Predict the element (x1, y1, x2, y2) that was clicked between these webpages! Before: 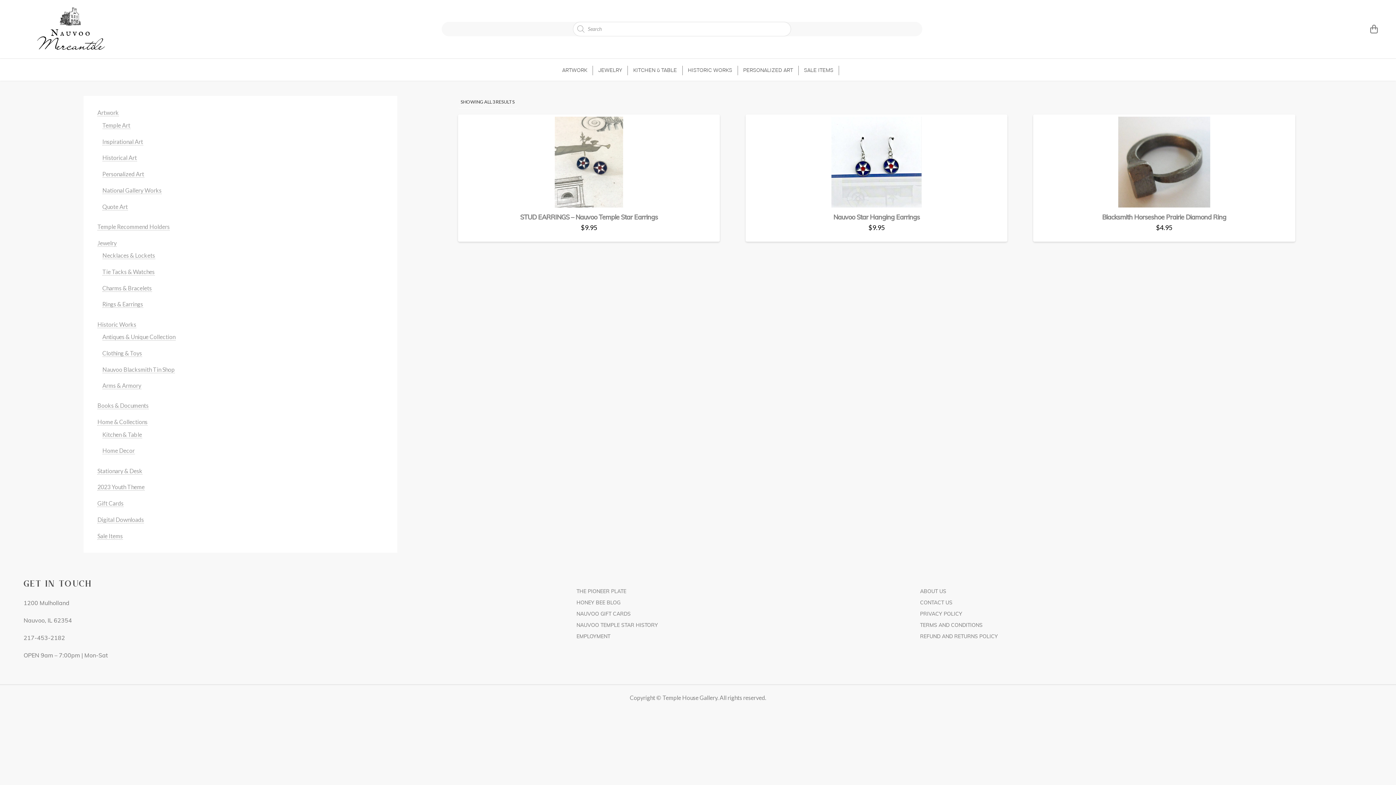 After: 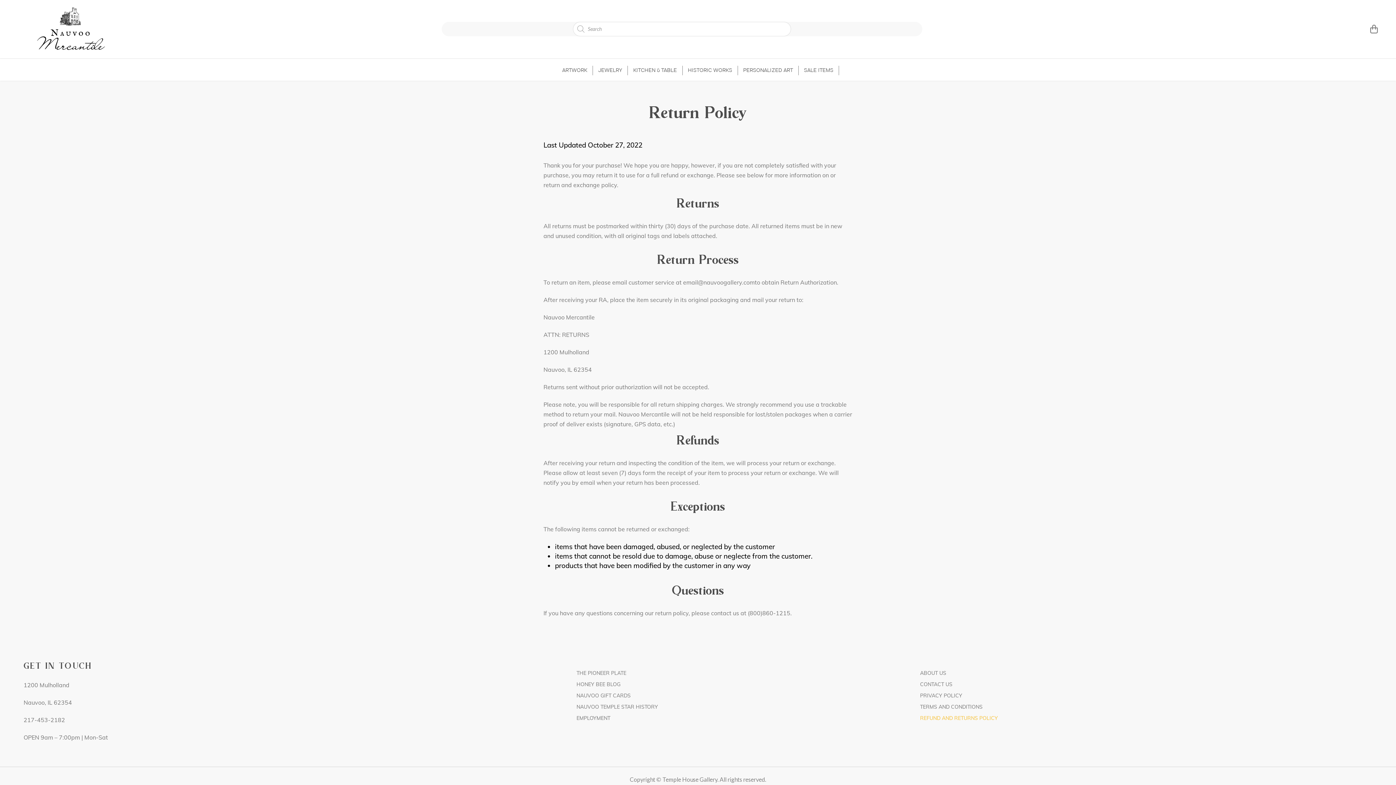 Action: label: REFUND AND RETURNS POLICY bbox: (914, 630, 1258, 642)